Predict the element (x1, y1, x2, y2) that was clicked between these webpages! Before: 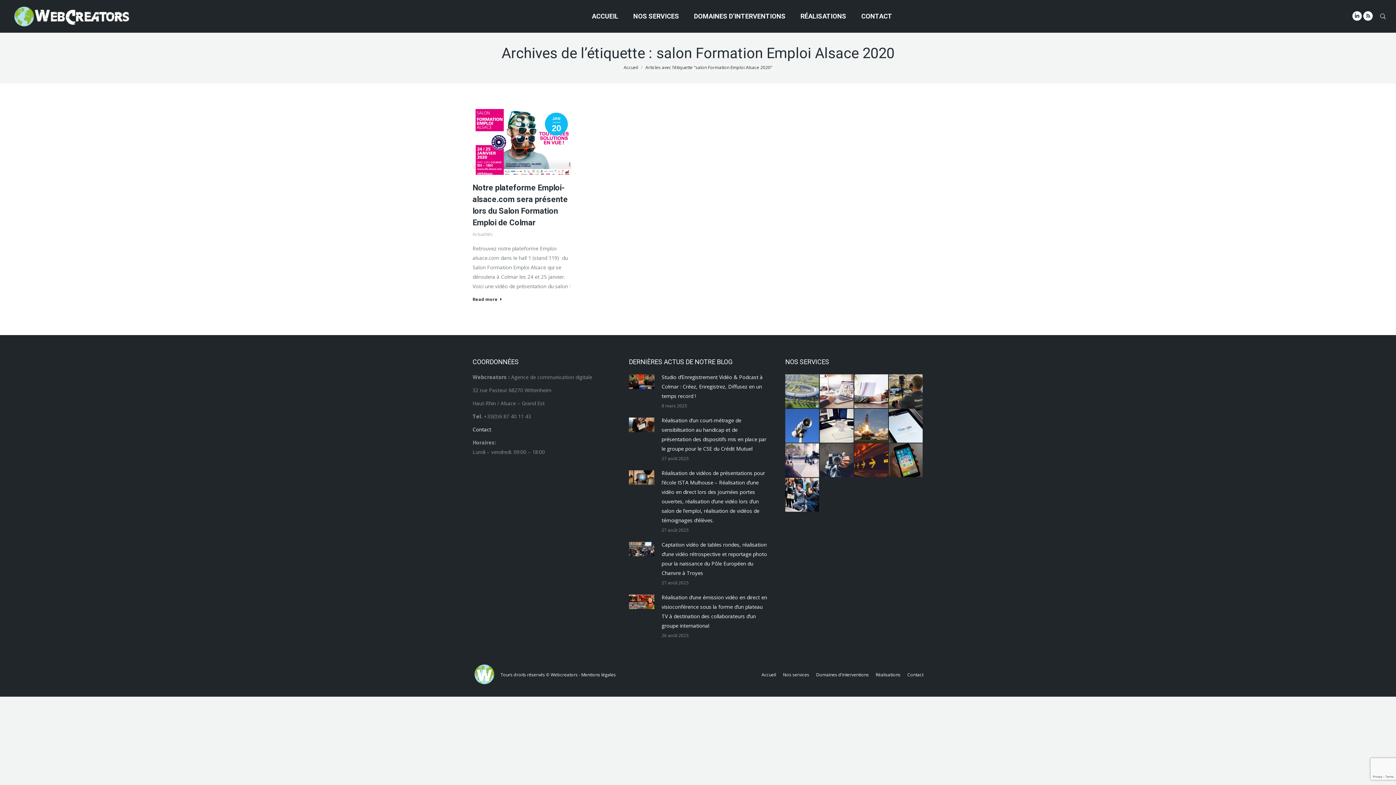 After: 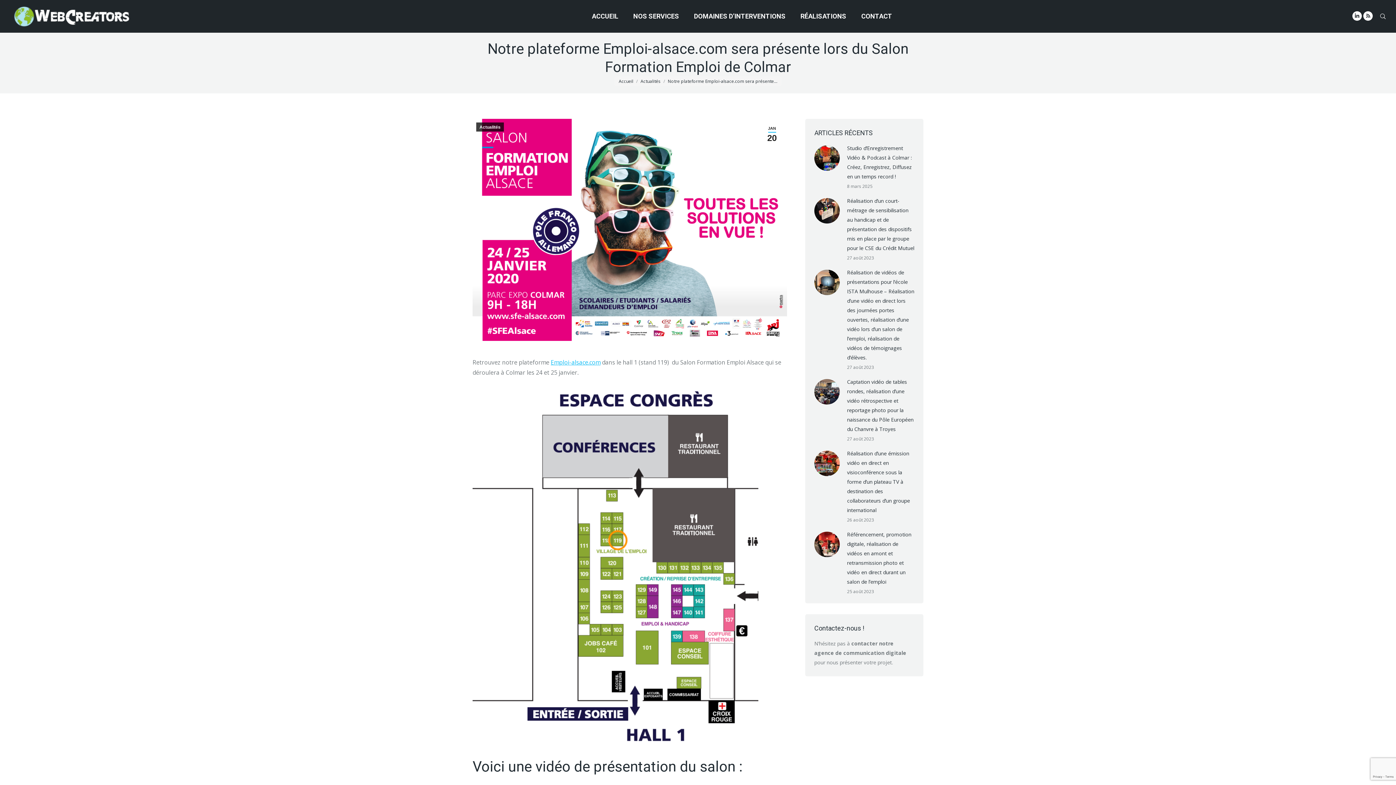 Action: bbox: (472, 109, 571, 175)